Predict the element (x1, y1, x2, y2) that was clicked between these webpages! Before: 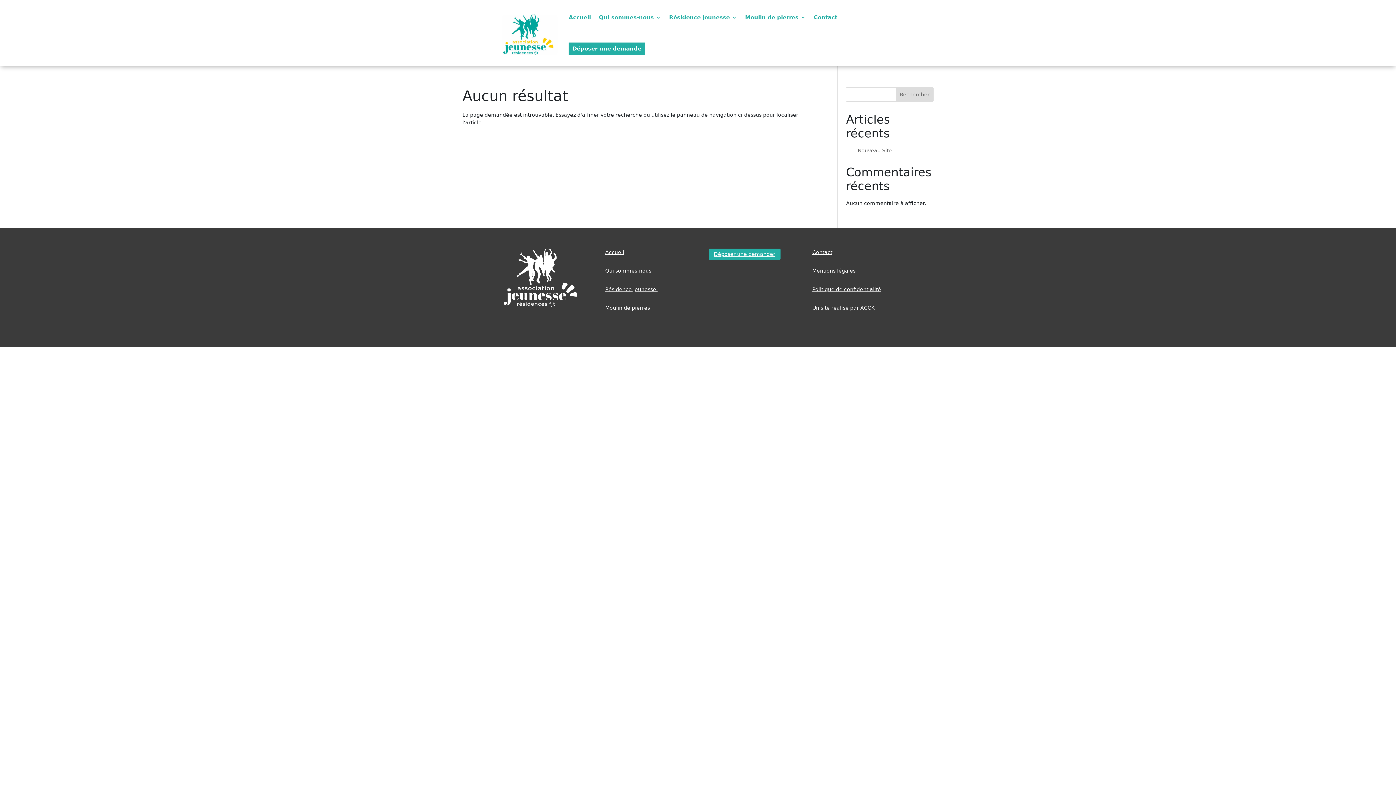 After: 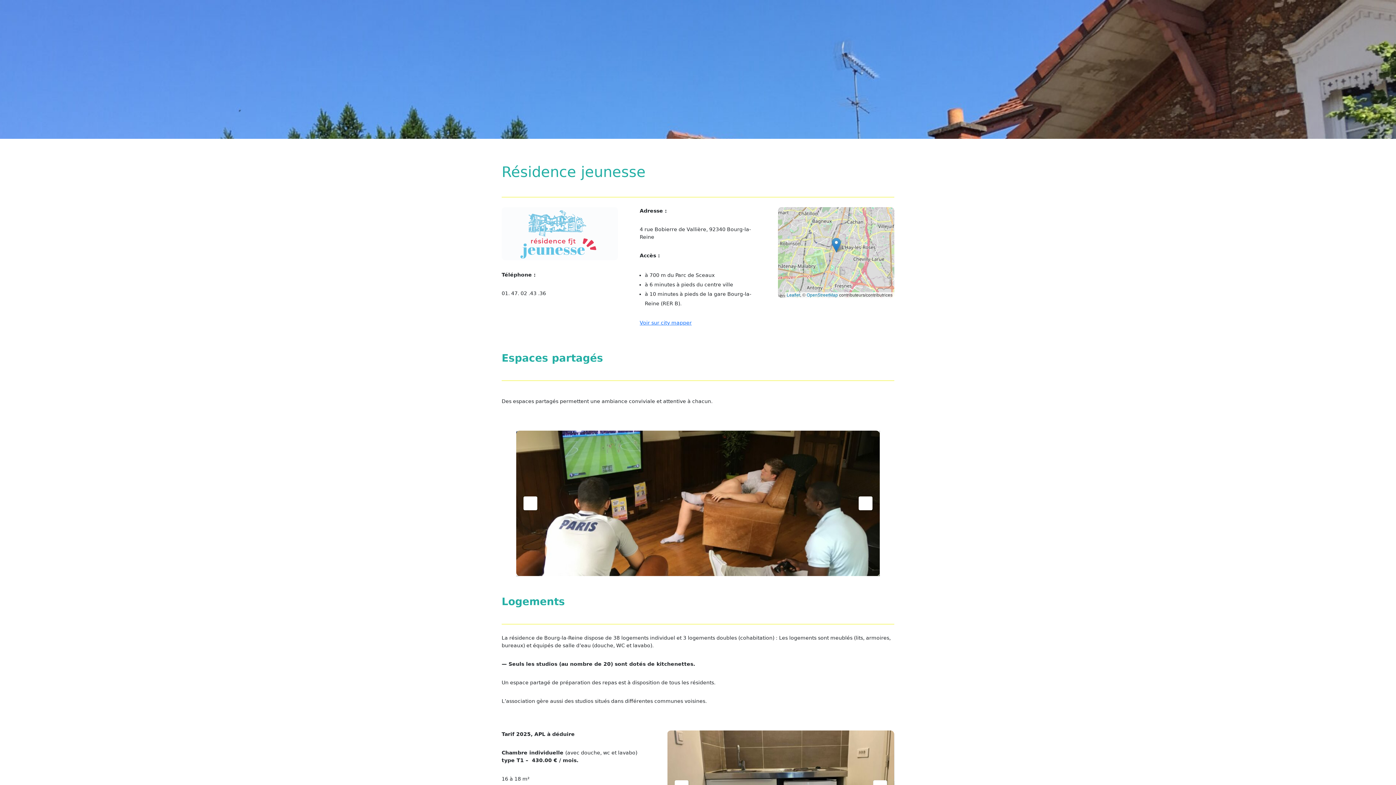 Action: label: Résidence jeunesse  bbox: (605, 286, 657, 292)